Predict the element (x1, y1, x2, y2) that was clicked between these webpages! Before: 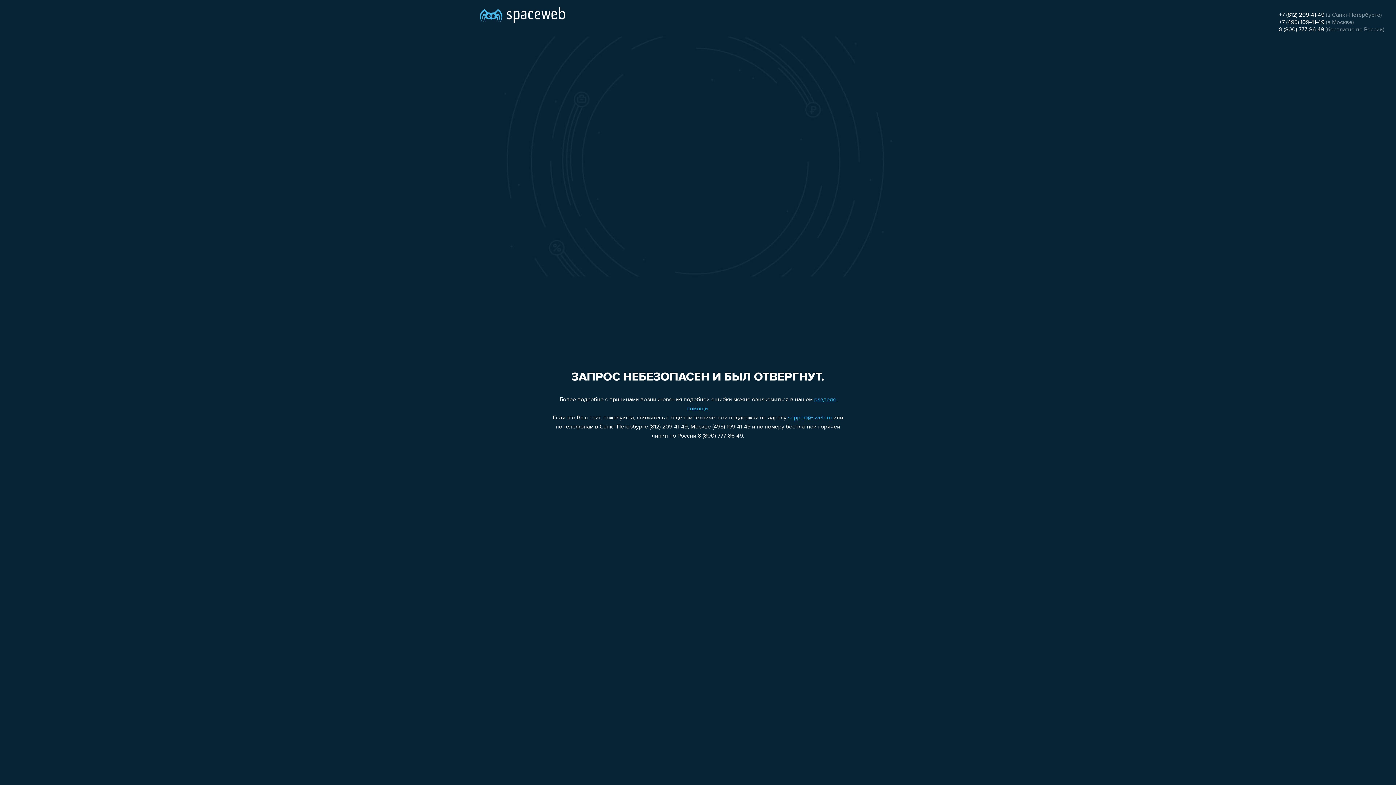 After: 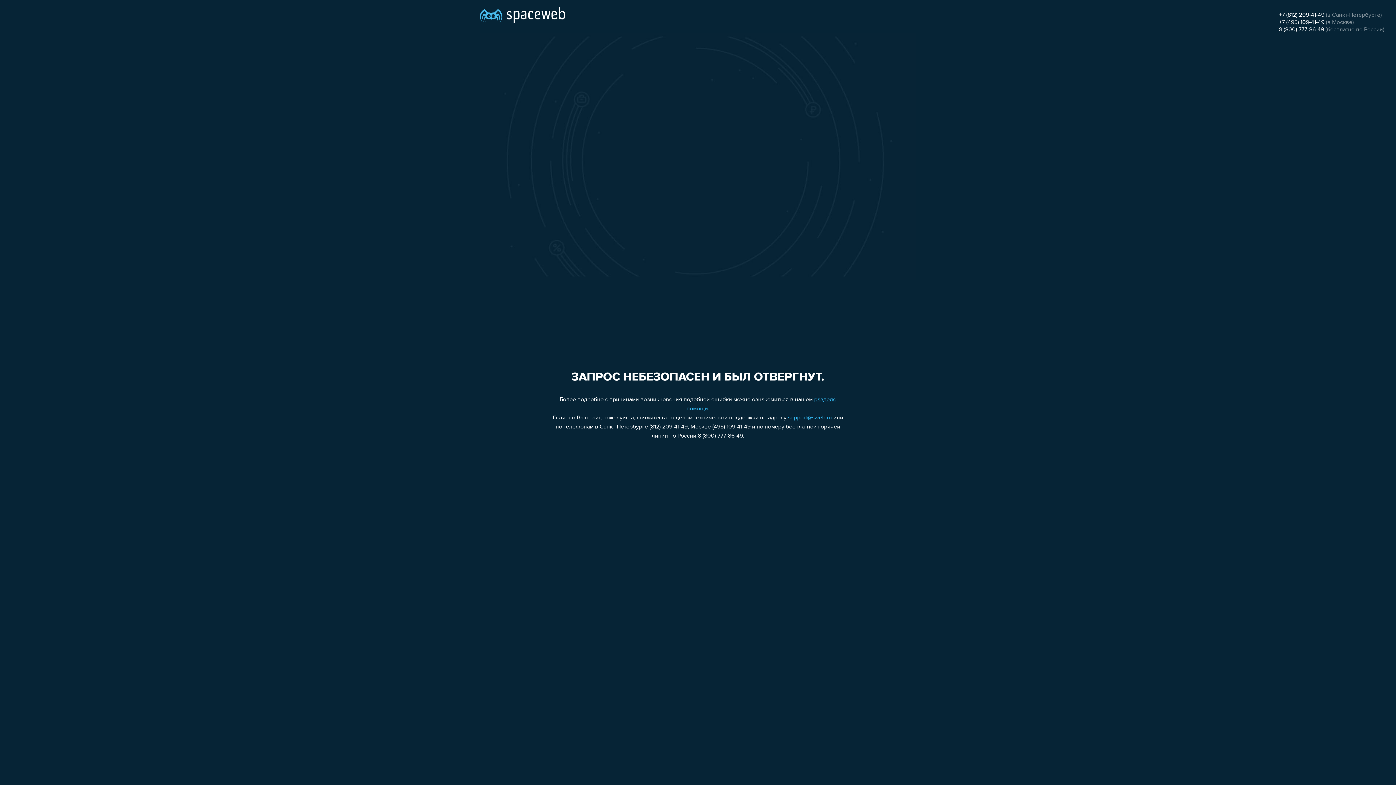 Action: bbox: (1279, 12, 1324, 18) label: +7 (812) 209-41-49